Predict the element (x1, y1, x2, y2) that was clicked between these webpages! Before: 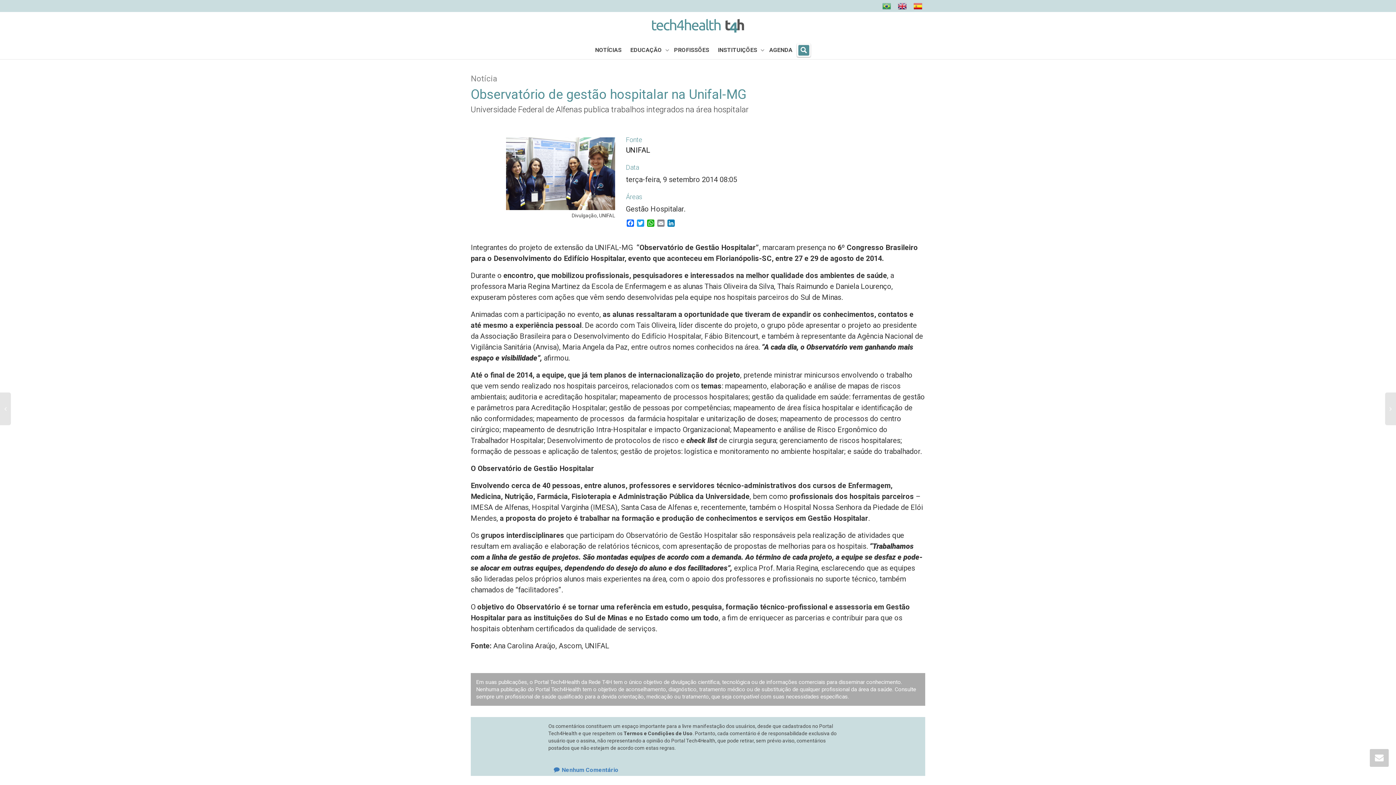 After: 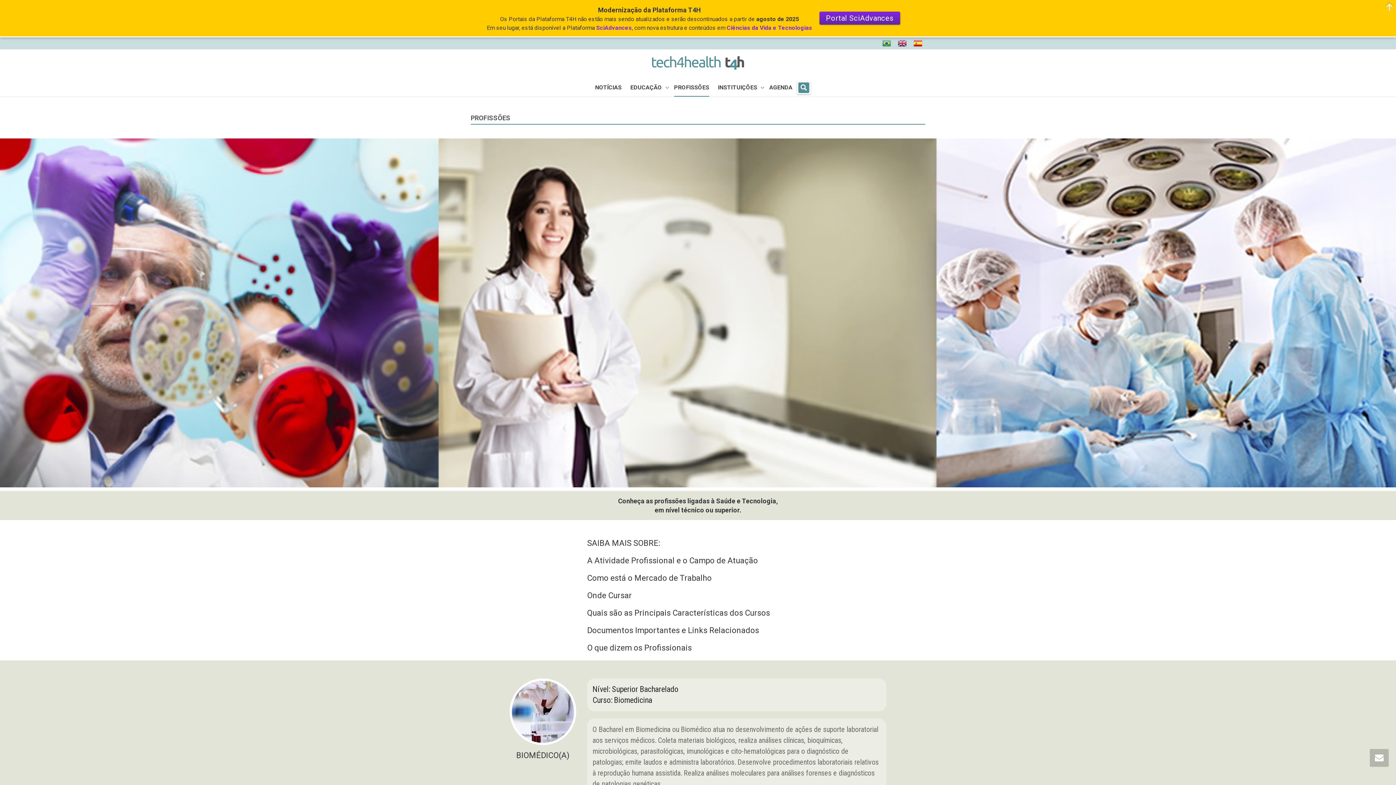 Action: bbox: (674, 41, 709, 59) label: PROFISSÕES